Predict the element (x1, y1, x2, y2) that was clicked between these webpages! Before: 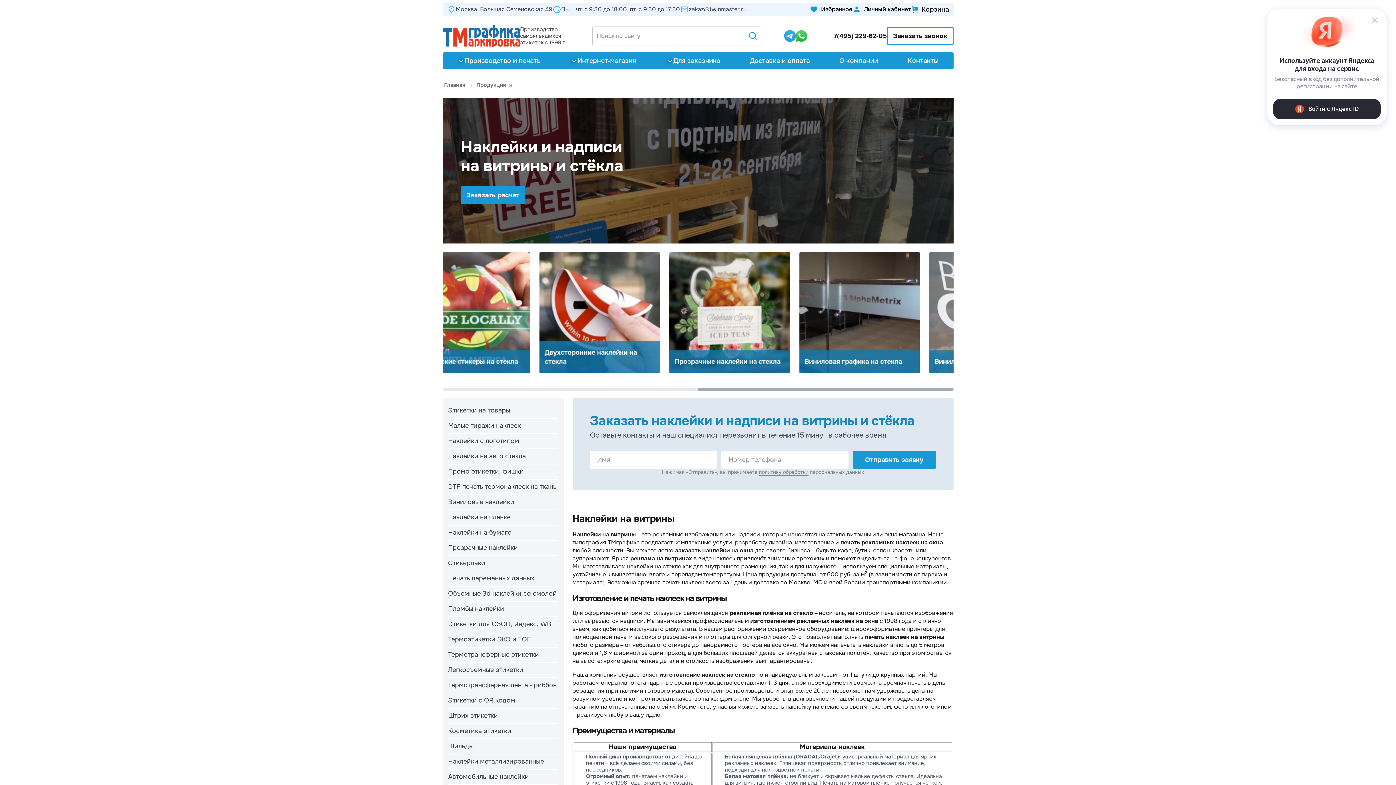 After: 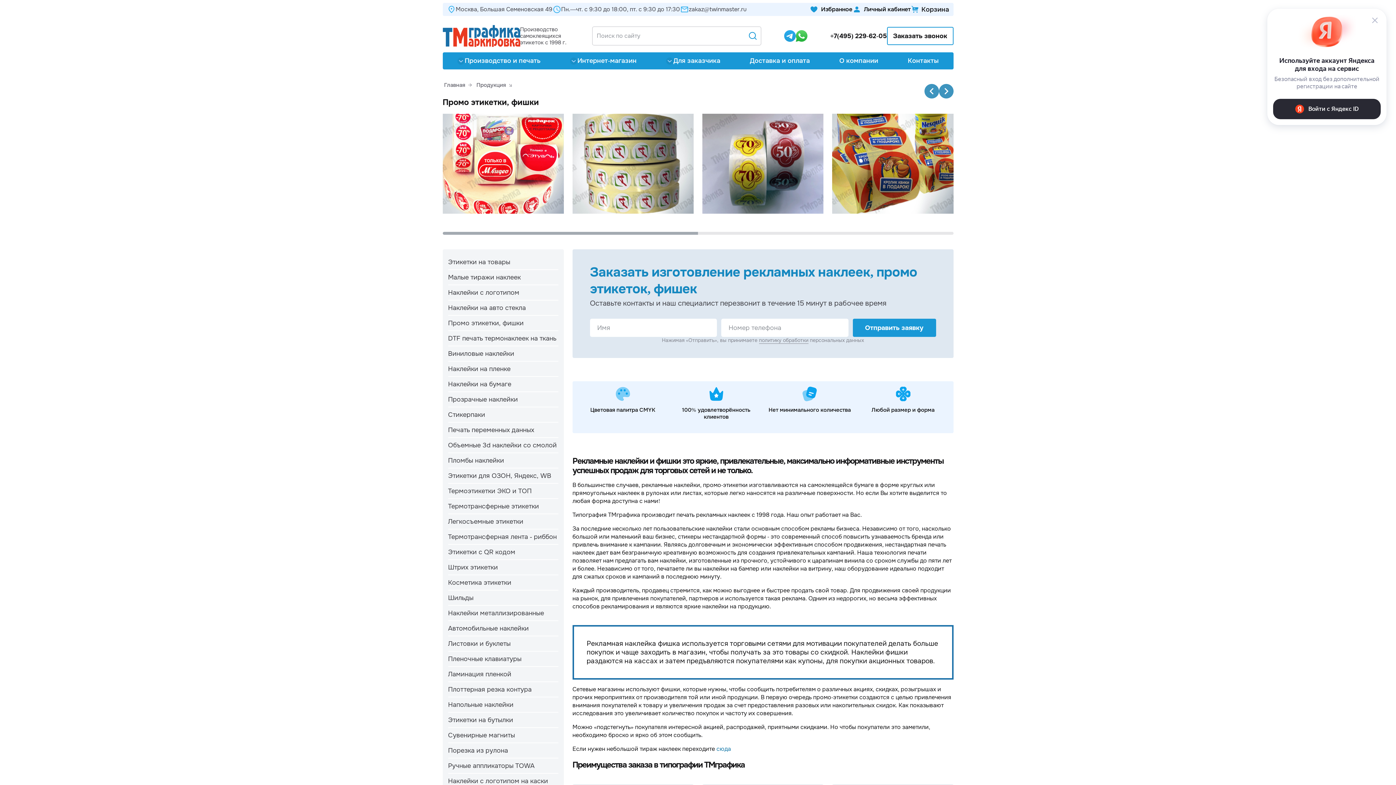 Action: bbox: (448, 464, 558, 479) label: Промо этикетки, фишки